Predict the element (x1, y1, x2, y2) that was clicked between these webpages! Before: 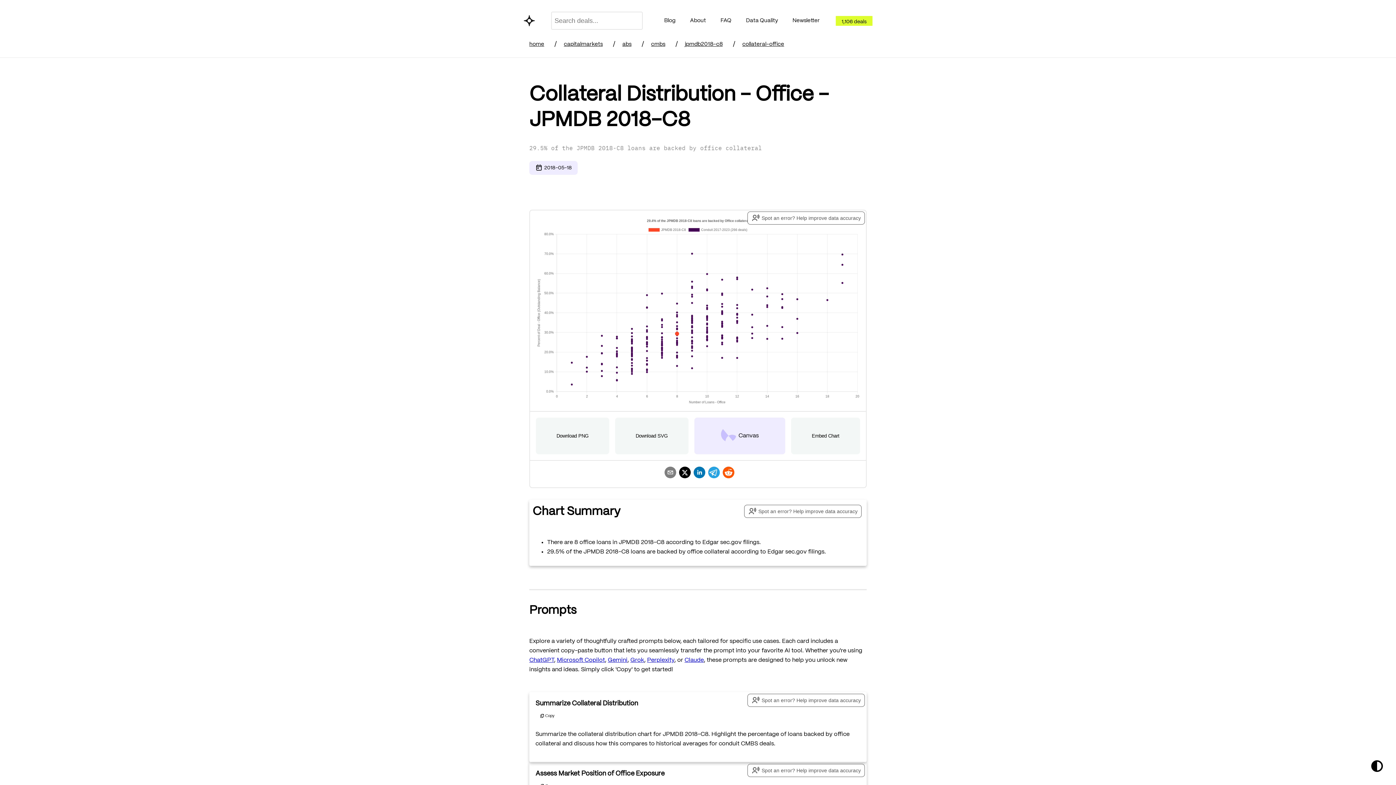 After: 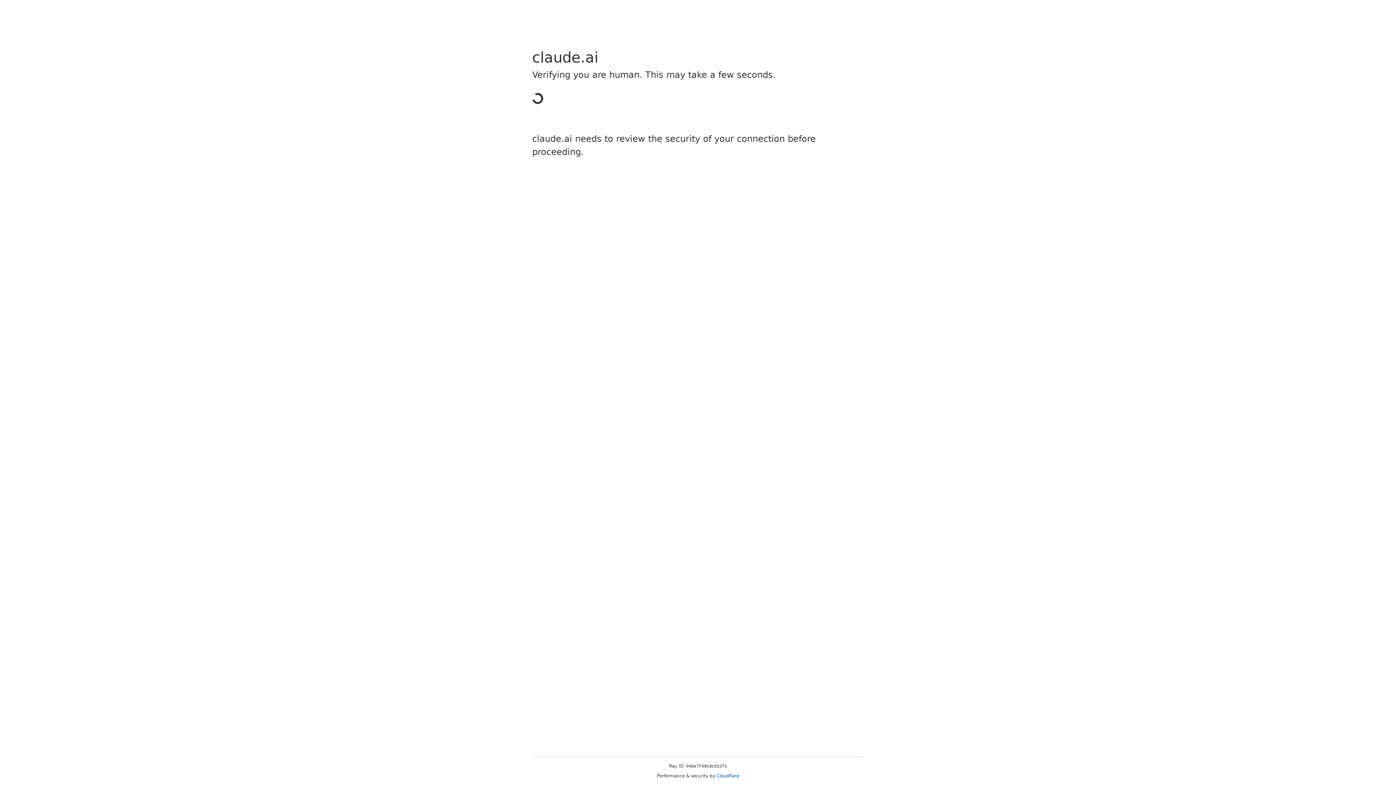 Action: label: Claude bbox: (684, 657, 704, 663)